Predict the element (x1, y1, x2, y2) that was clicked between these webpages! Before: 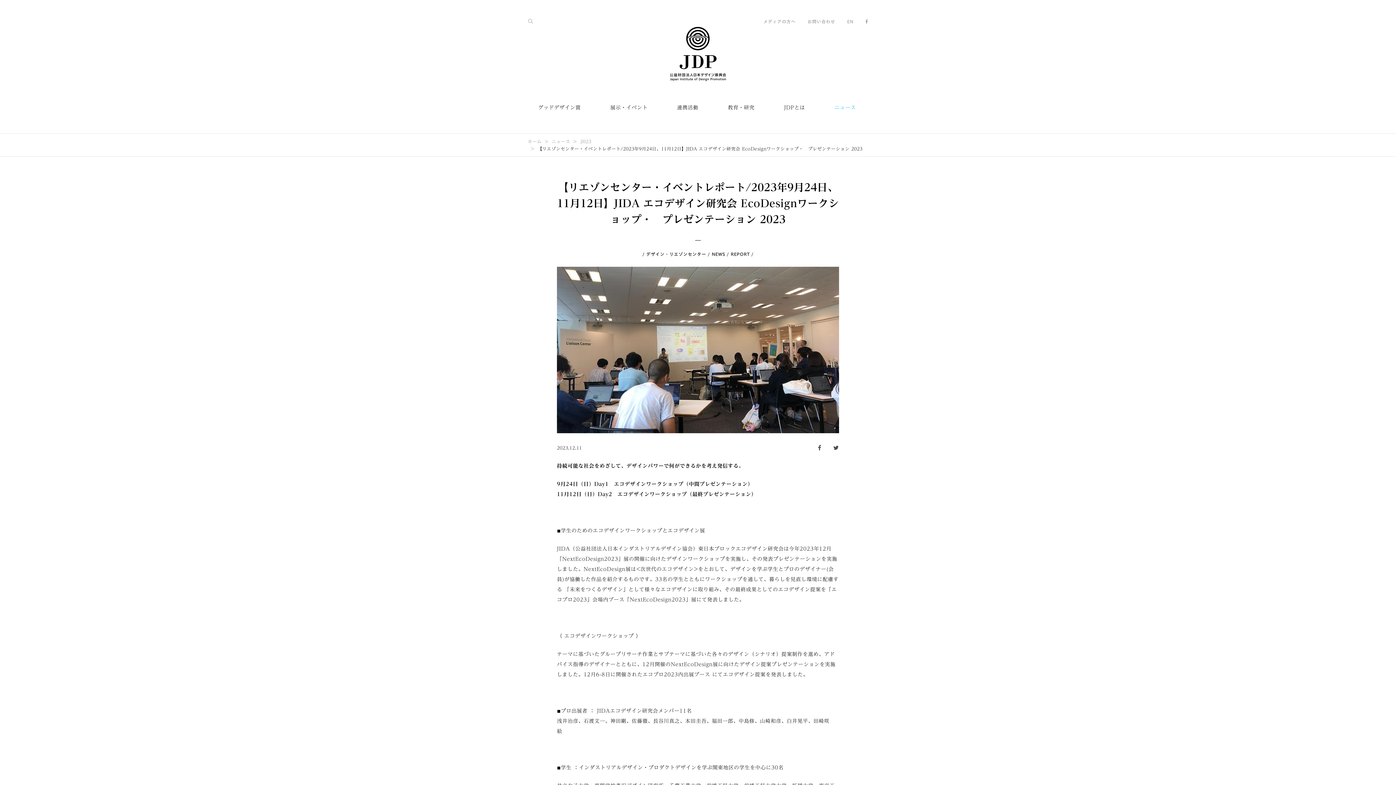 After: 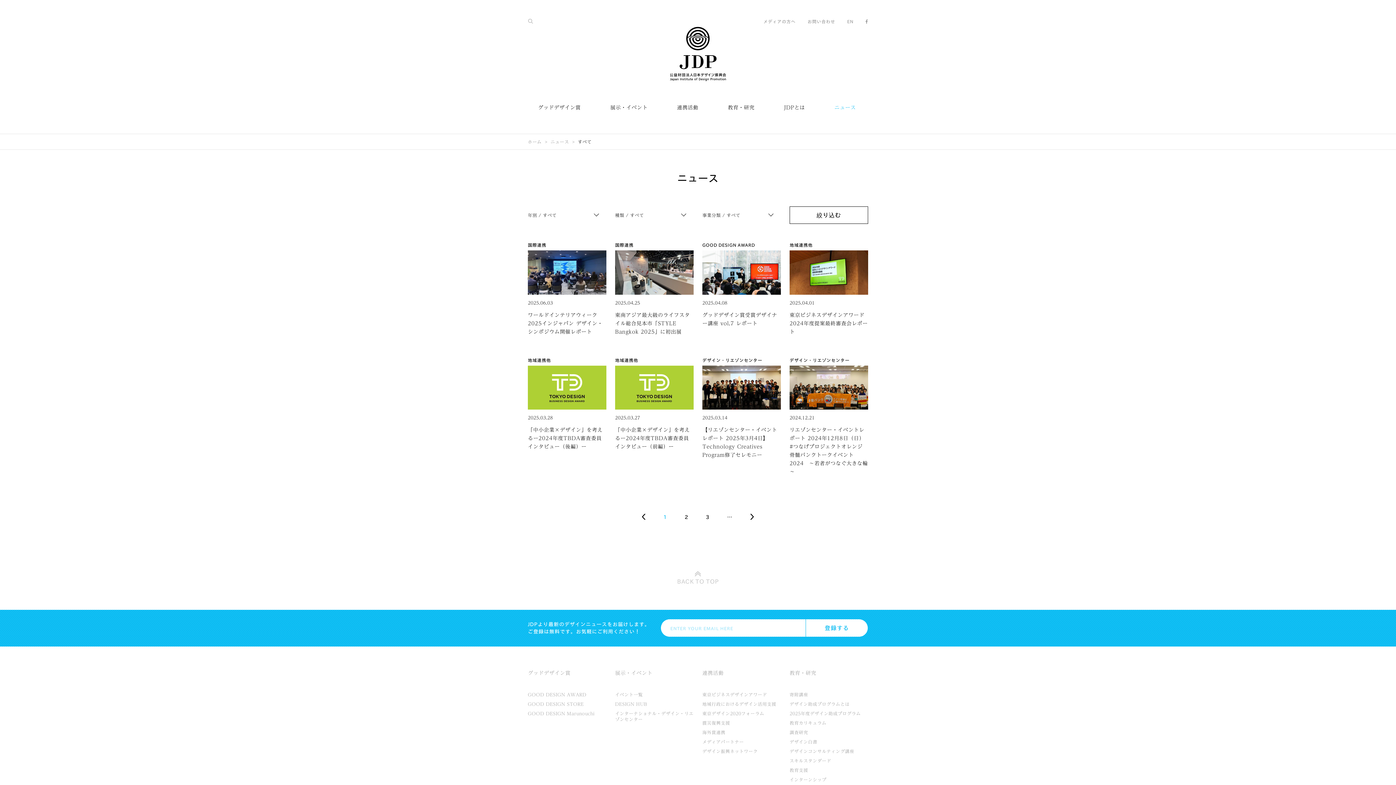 Action: bbox: (731, 252, 749, 256) label: REPORT